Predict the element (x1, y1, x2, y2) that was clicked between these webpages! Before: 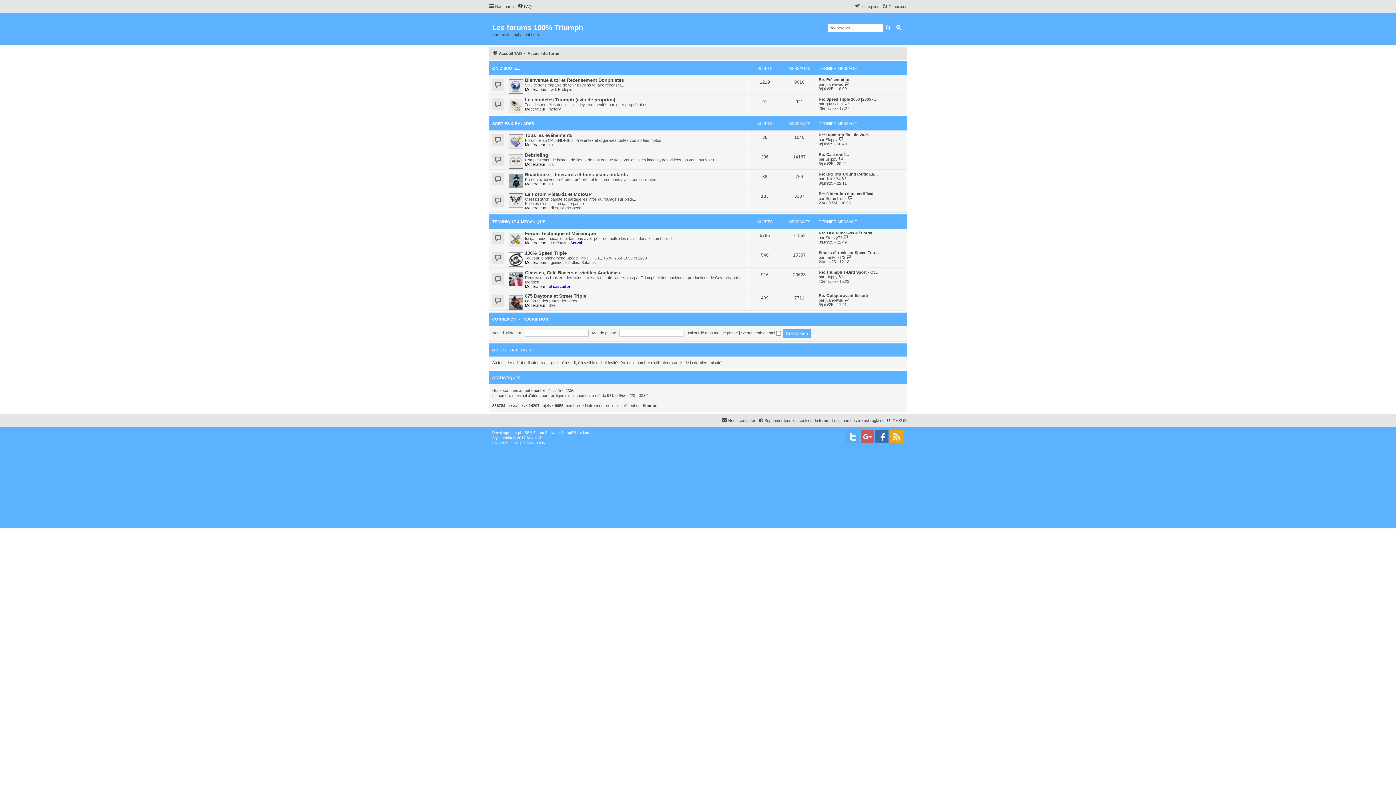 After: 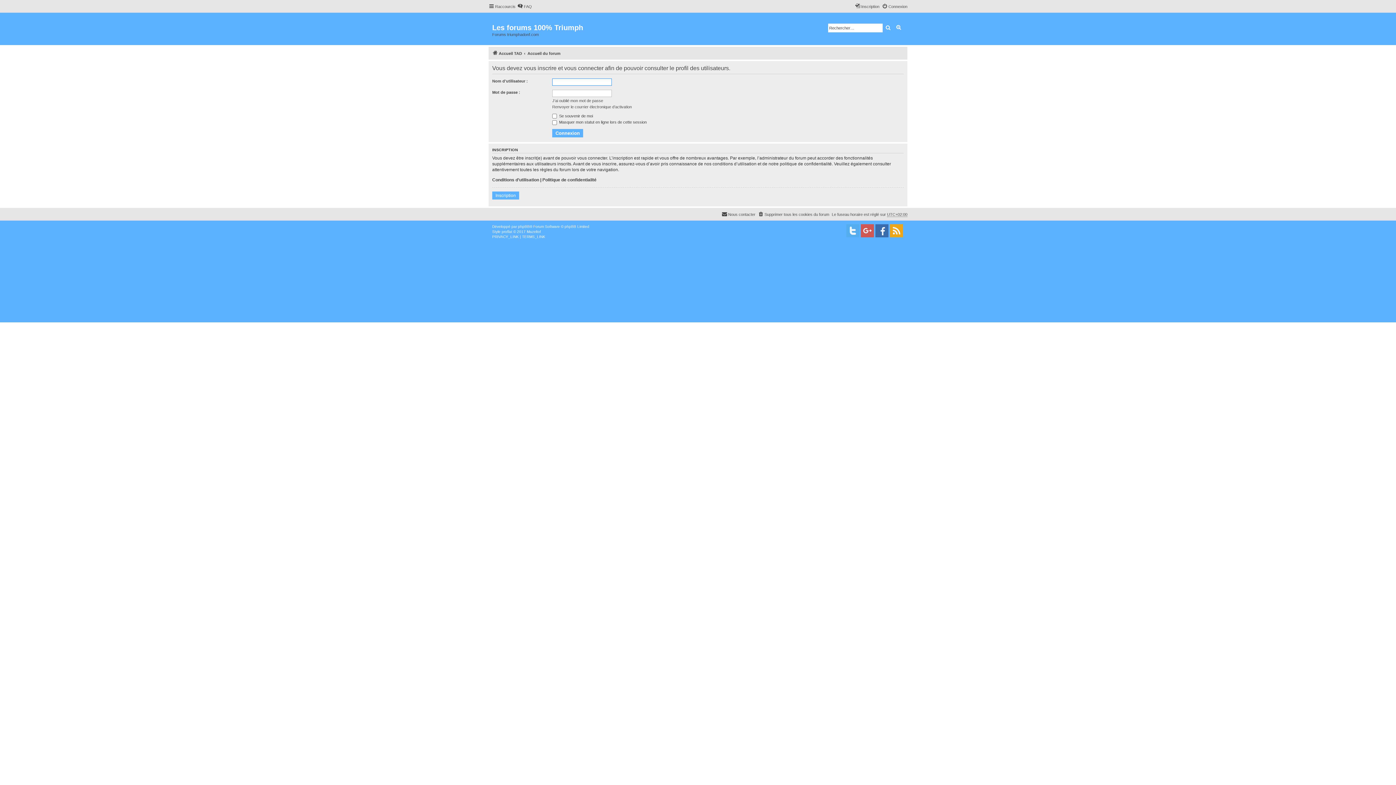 Action: label: juan-lewis bbox: (825, 298, 843, 302)